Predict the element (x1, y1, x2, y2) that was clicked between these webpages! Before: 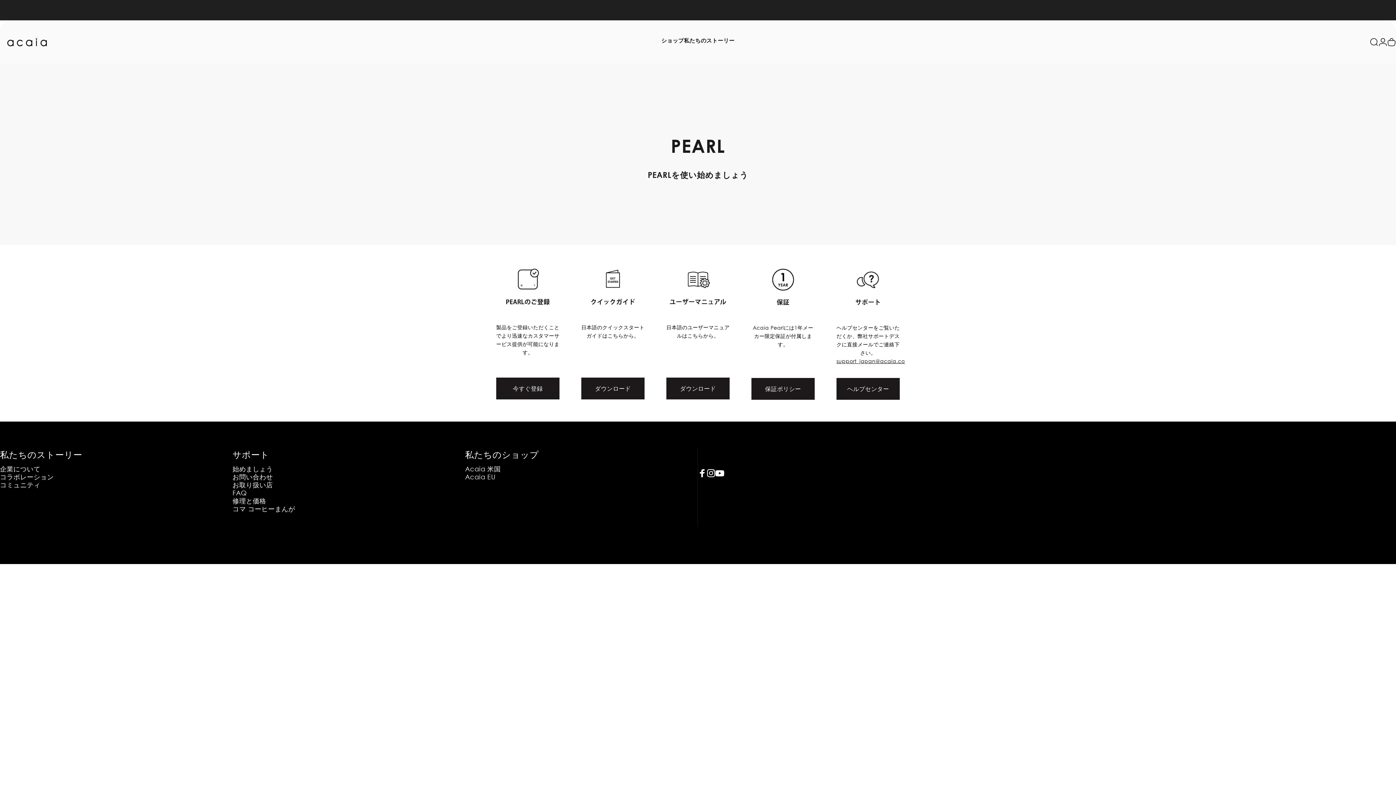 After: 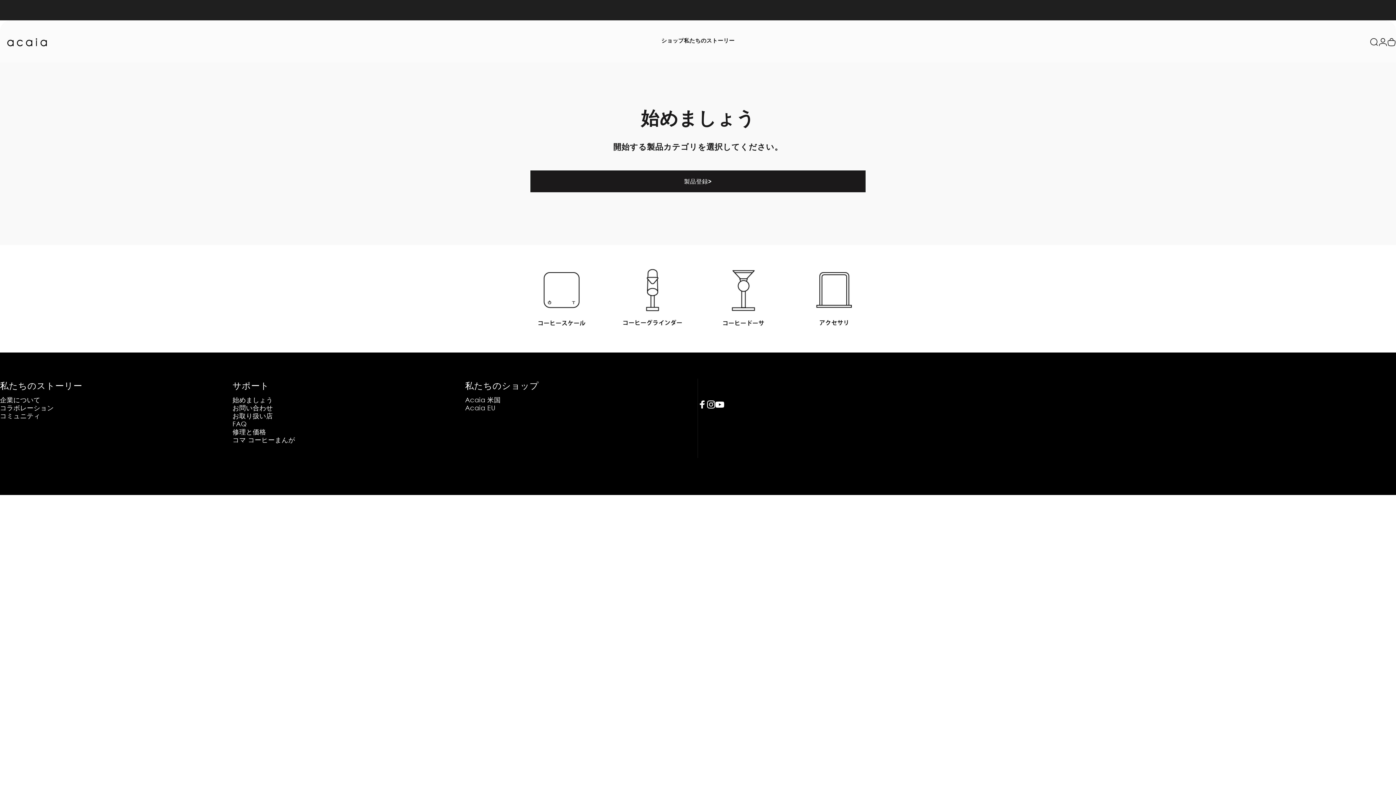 Action: bbox: (232, 465, 272, 473) label: 始めましょう